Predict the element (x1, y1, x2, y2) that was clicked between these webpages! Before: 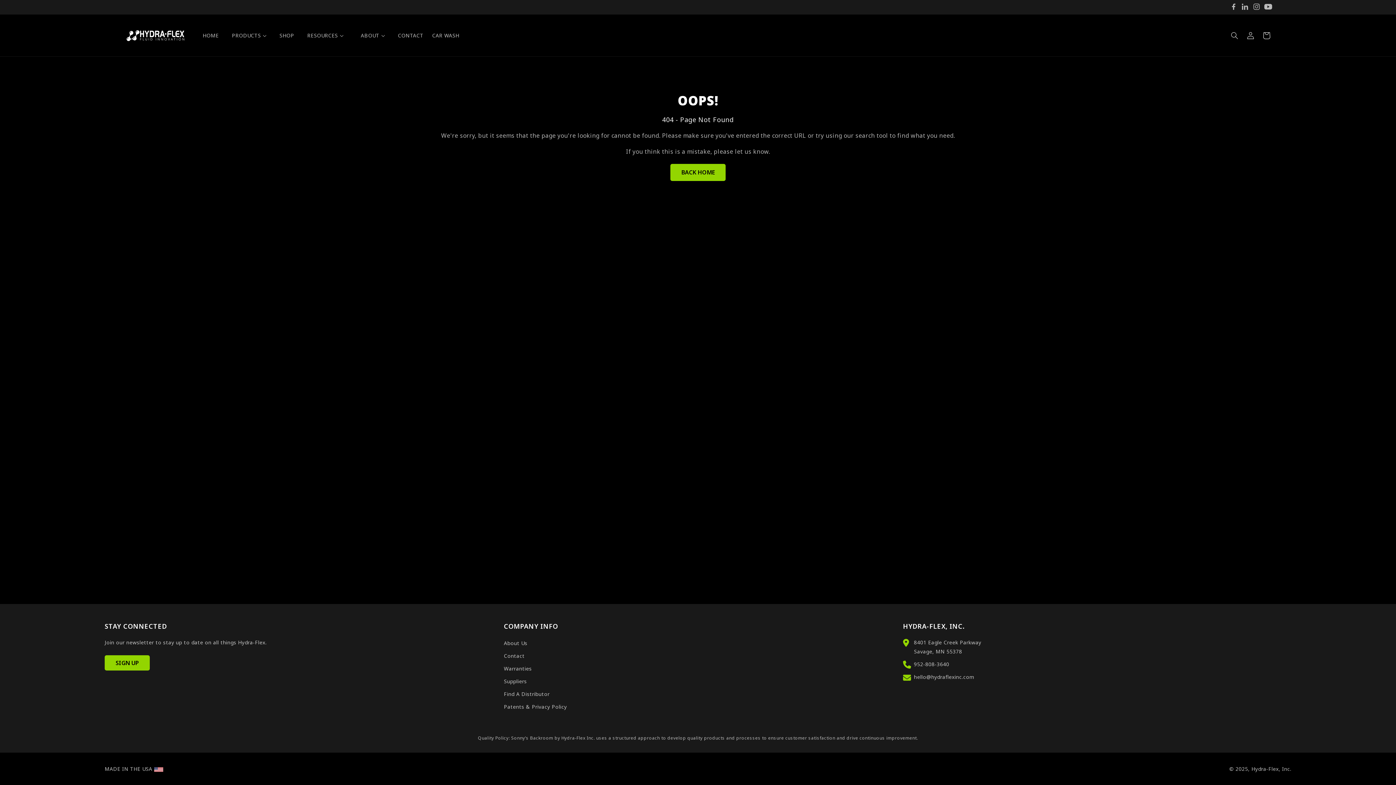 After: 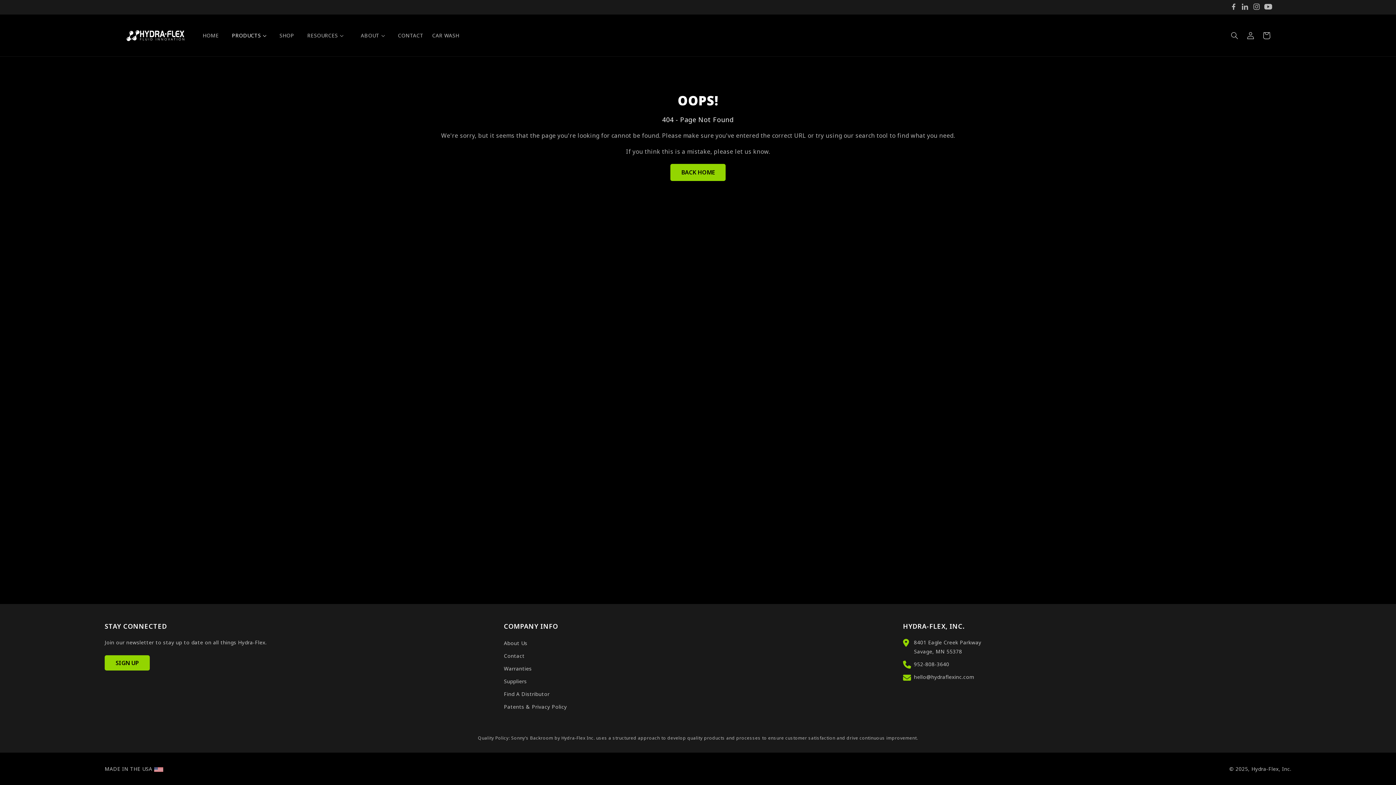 Action: bbox: (223, 27, 275, 43) label: PRODUCTS